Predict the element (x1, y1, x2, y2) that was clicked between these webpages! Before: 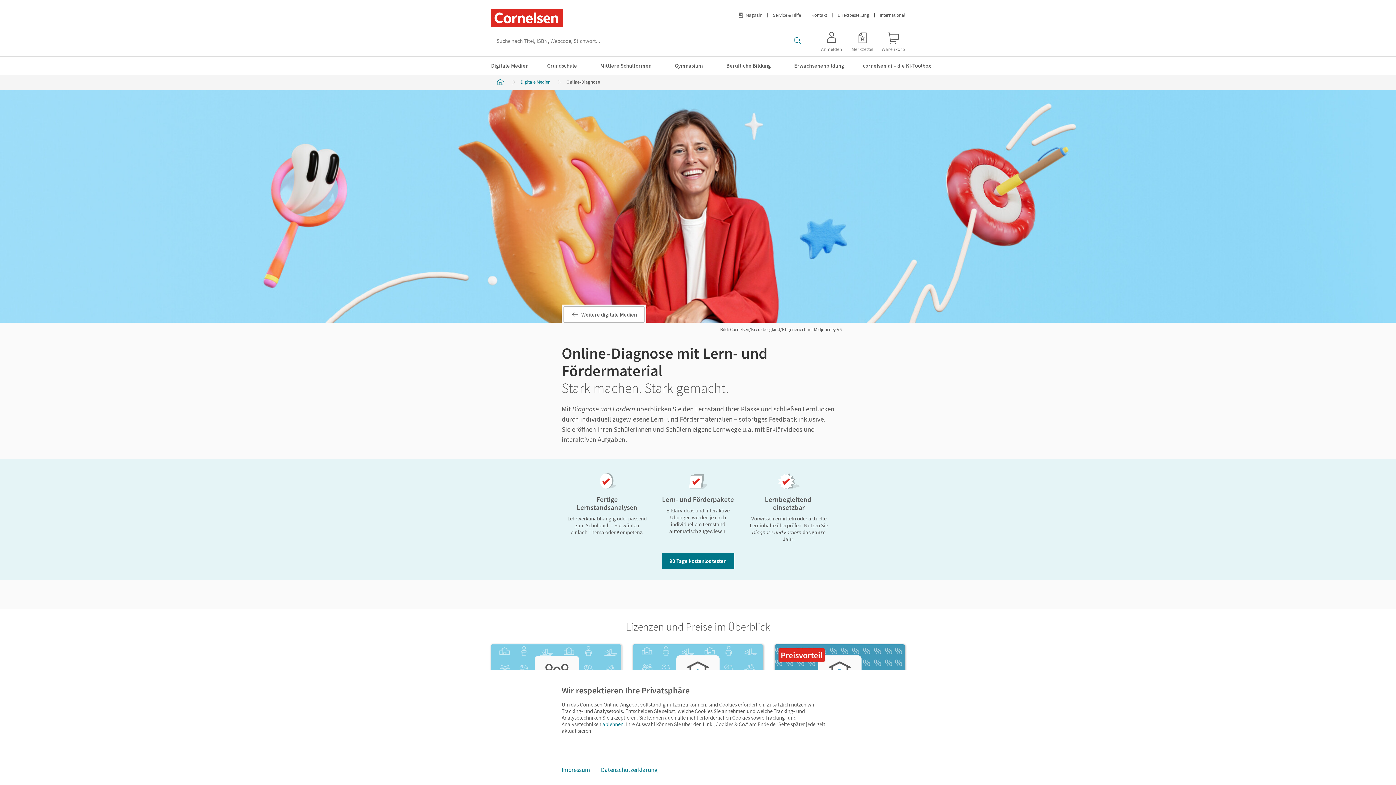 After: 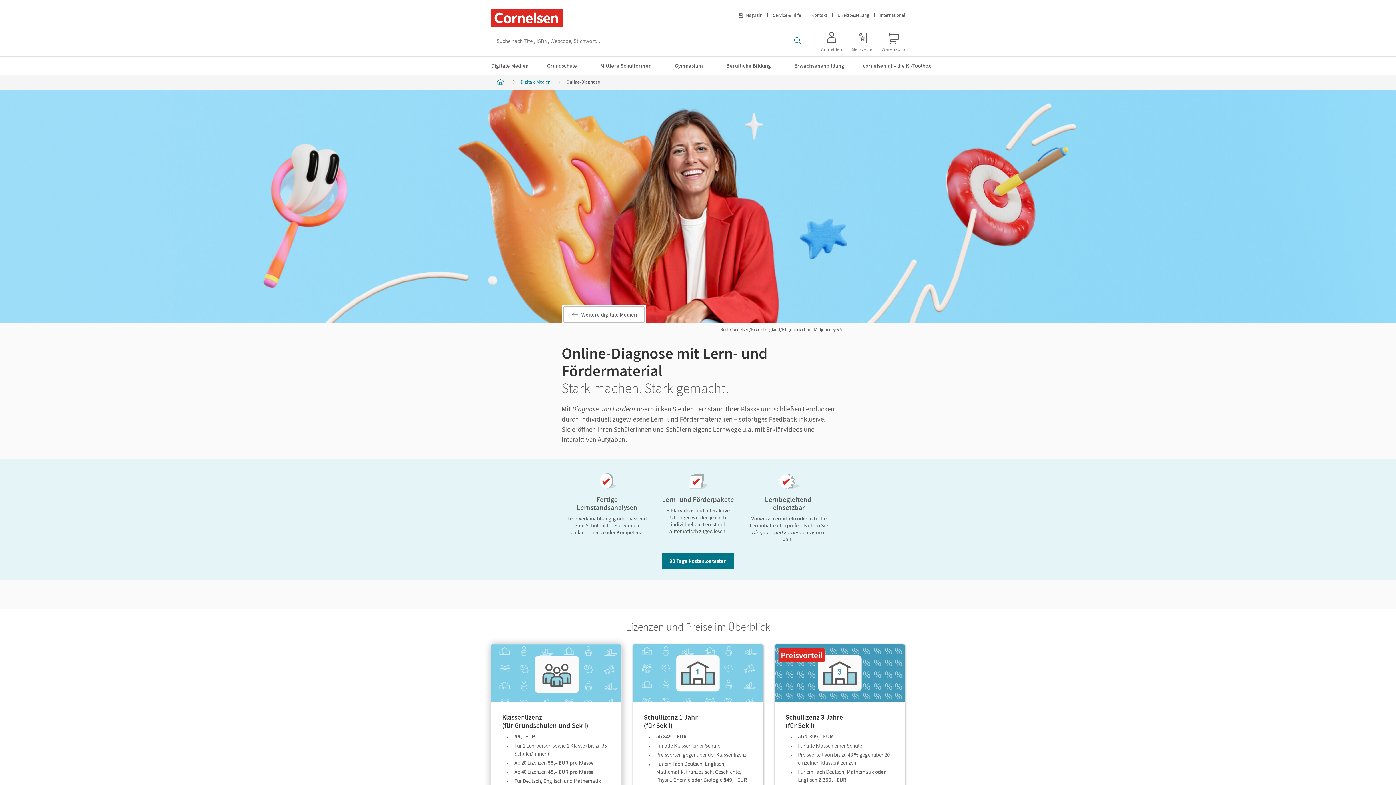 Action: bbox: (600, 718, 625, 730) label: ablehnen